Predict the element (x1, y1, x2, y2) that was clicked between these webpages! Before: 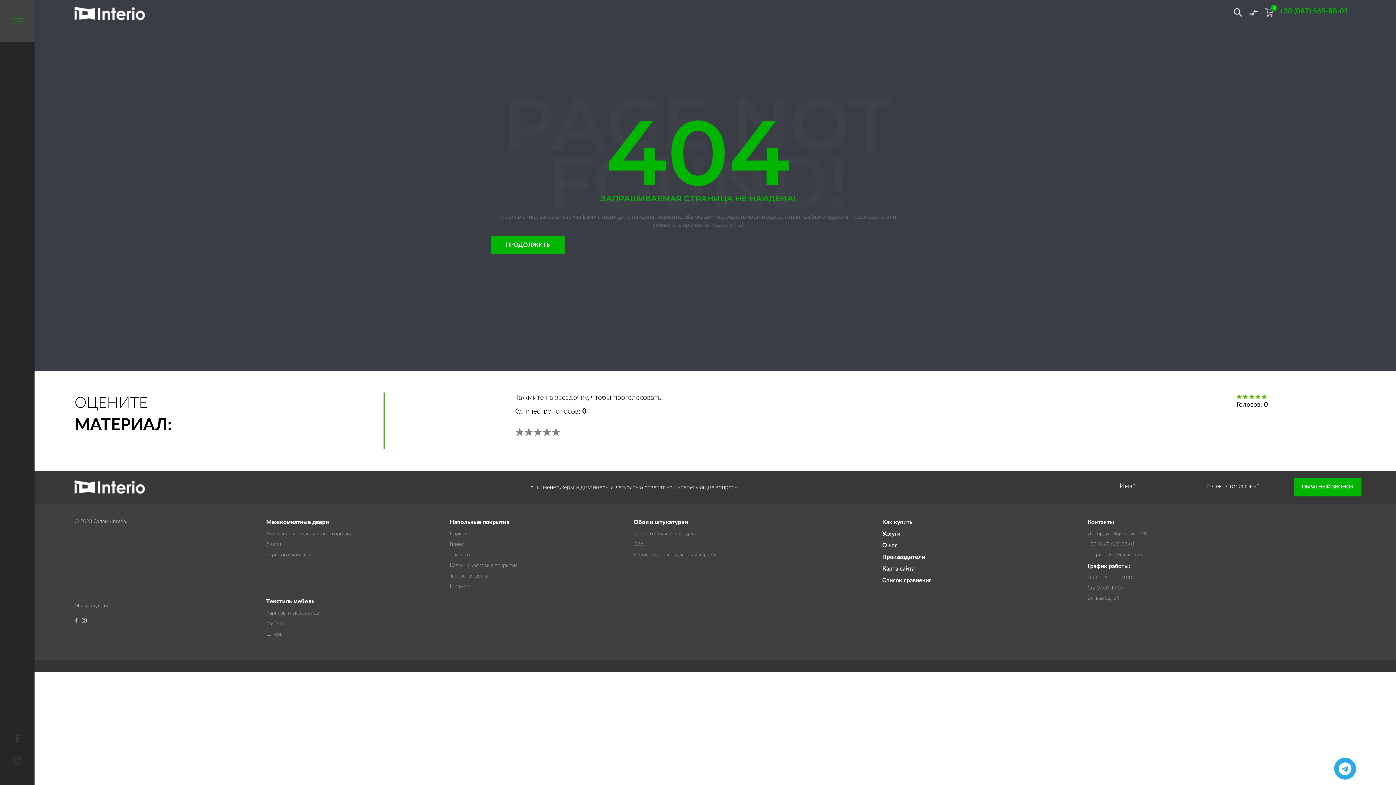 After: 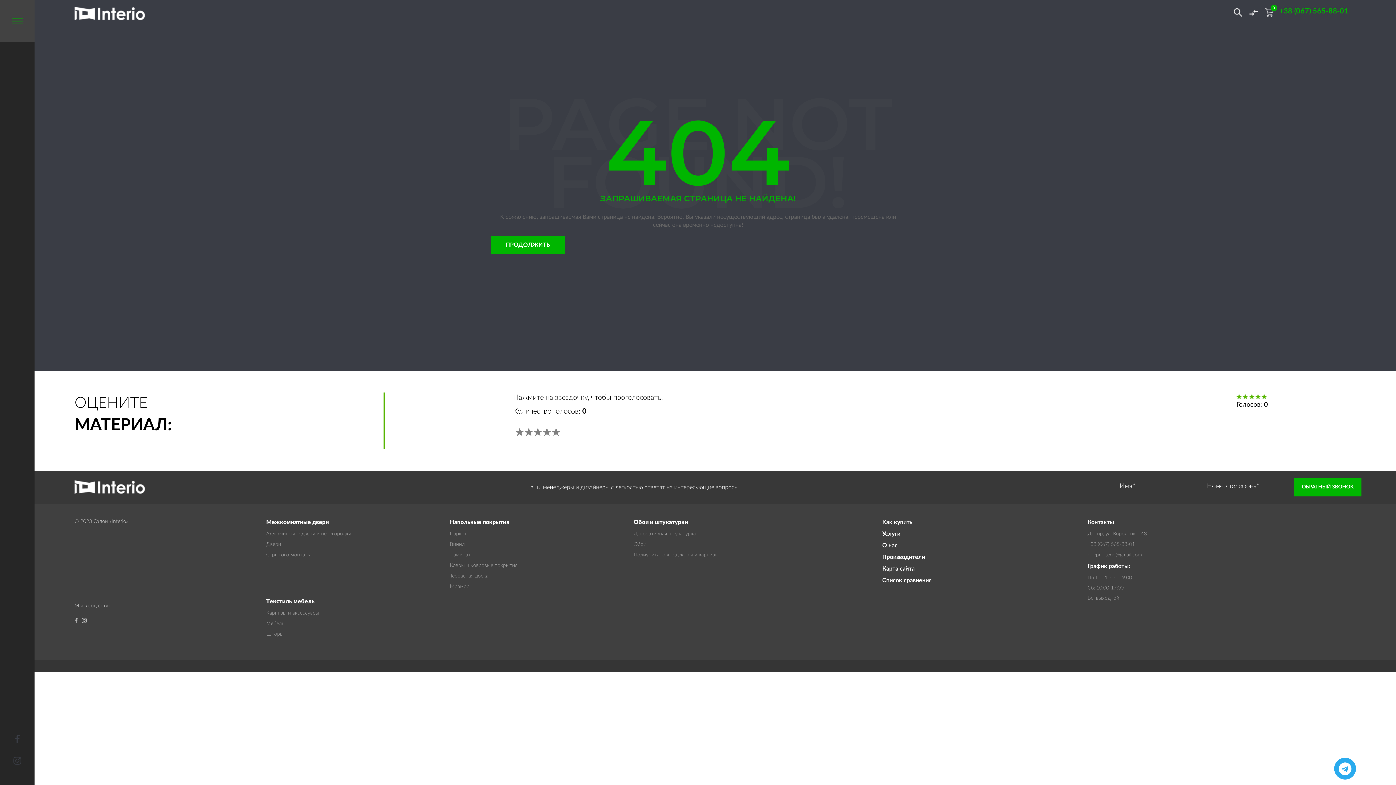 Action: bbox: (1087, 551, 1361, 558) label: dnepr.interio@gmail.com